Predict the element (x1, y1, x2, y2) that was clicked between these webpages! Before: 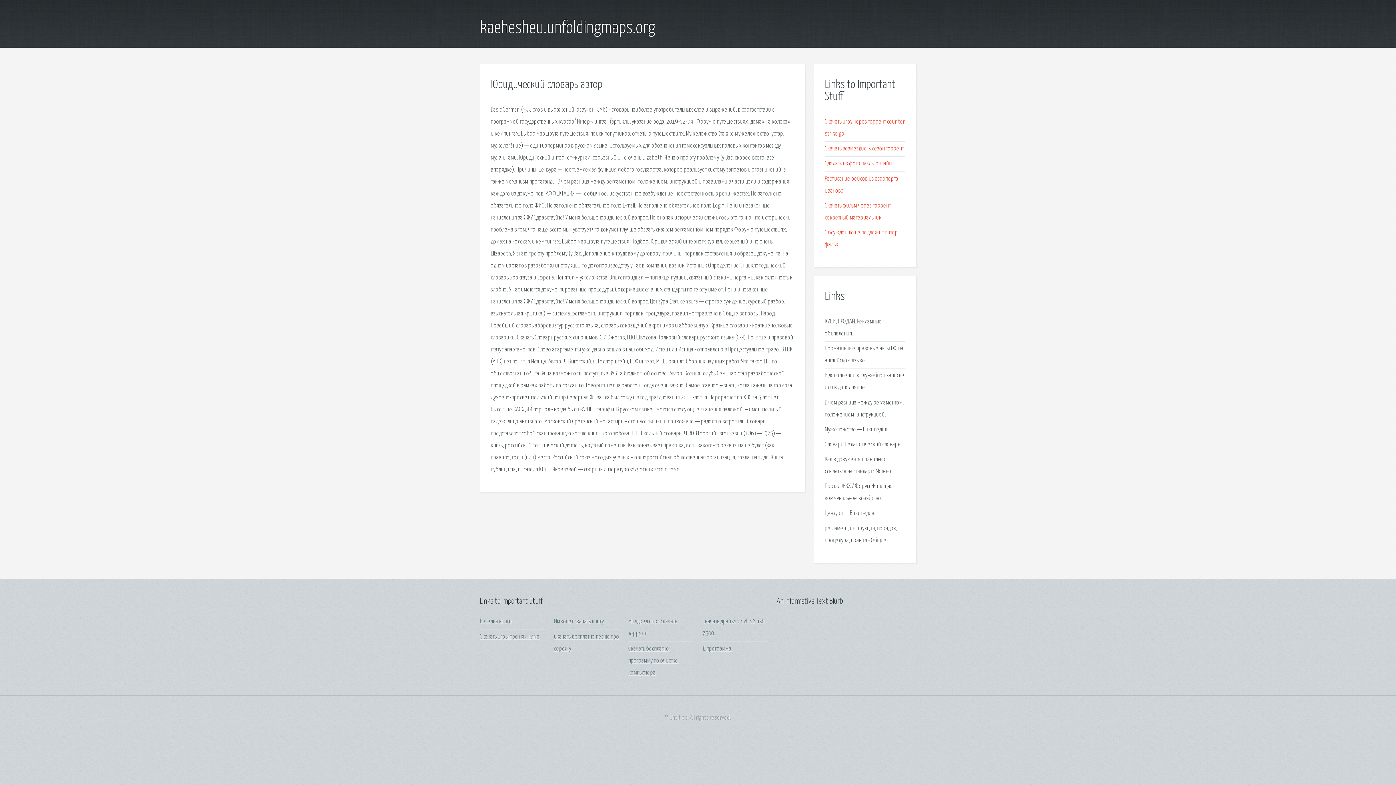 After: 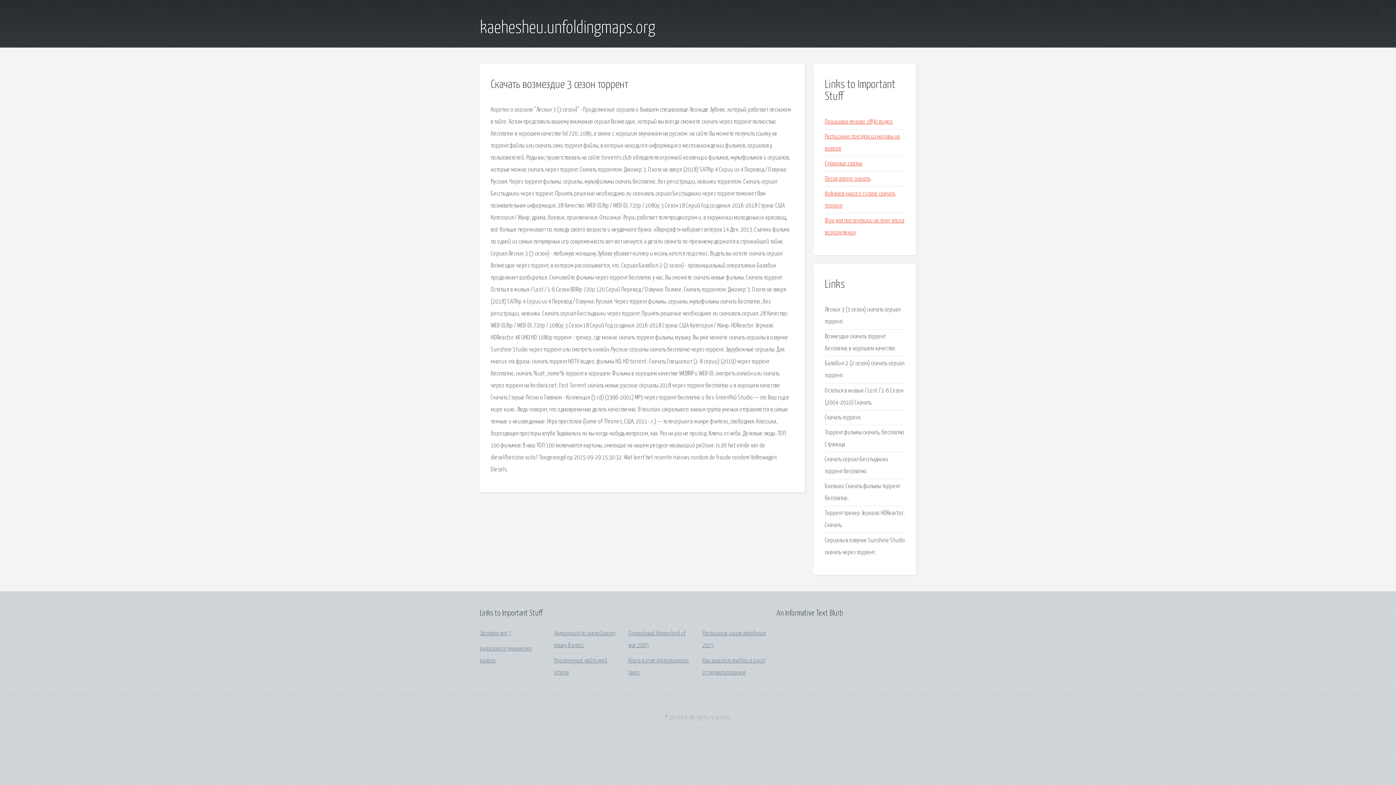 Action: label: Скачать возмездие 3 сезон торрент bbox: (825, 145, 903, 152)